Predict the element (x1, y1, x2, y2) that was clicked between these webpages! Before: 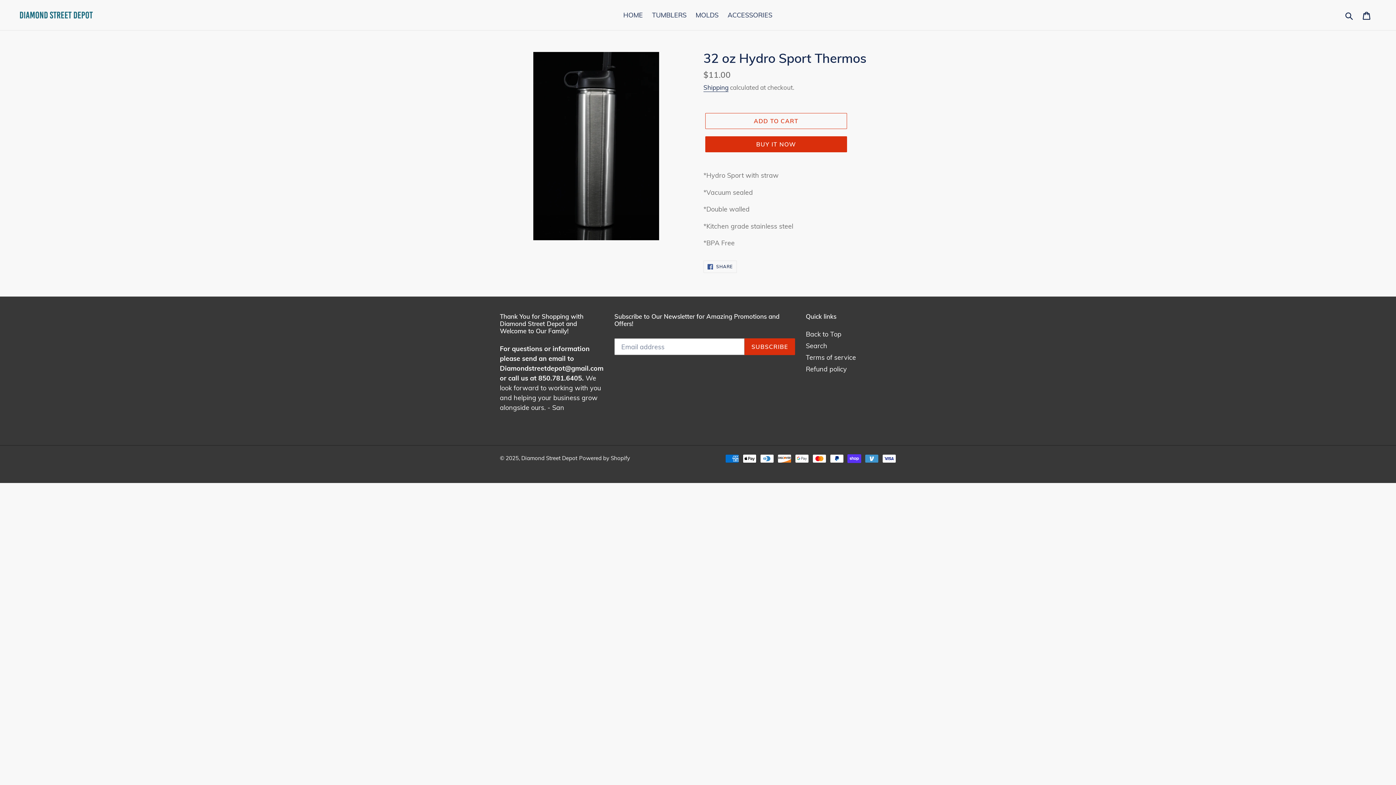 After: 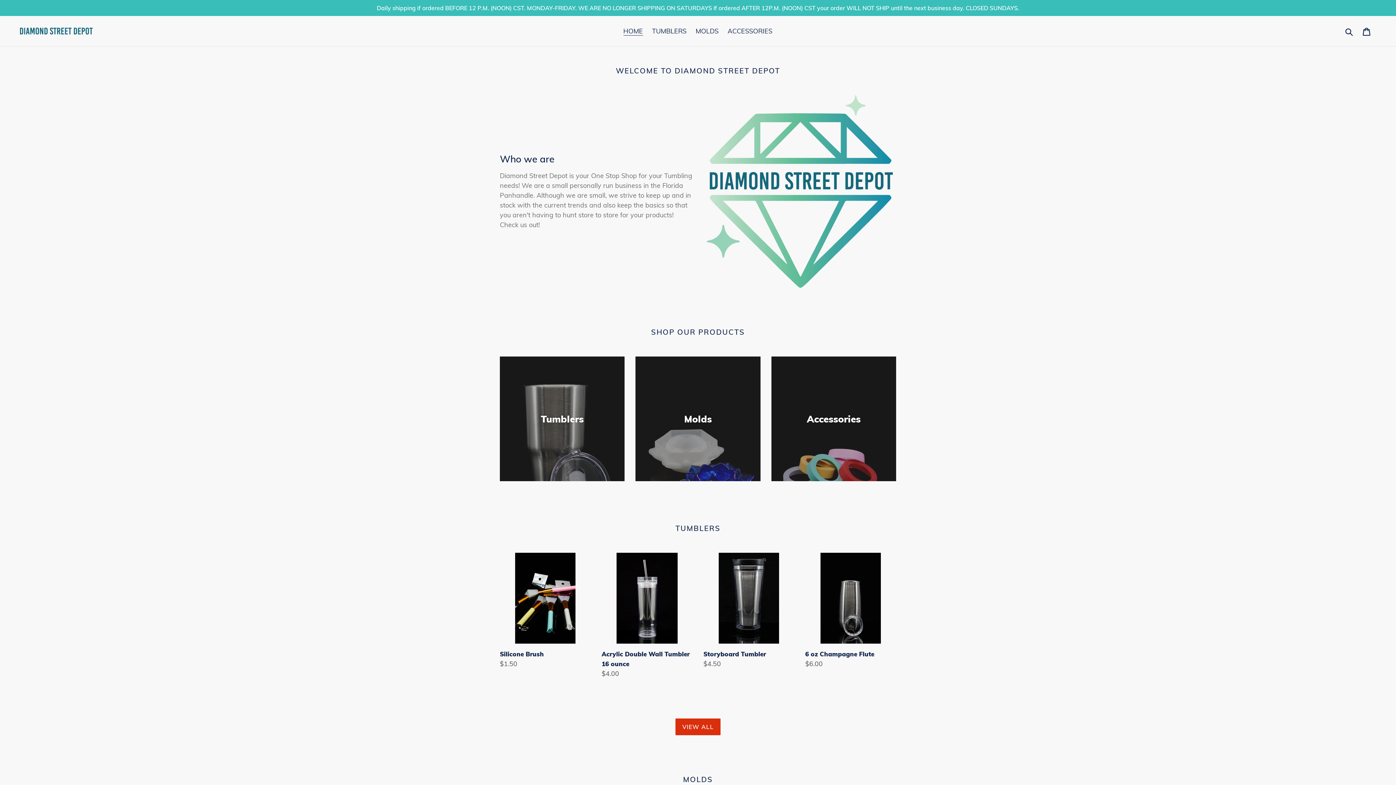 Action: bbox: (521, 454, 577, 461) label: Diamond Street Depot